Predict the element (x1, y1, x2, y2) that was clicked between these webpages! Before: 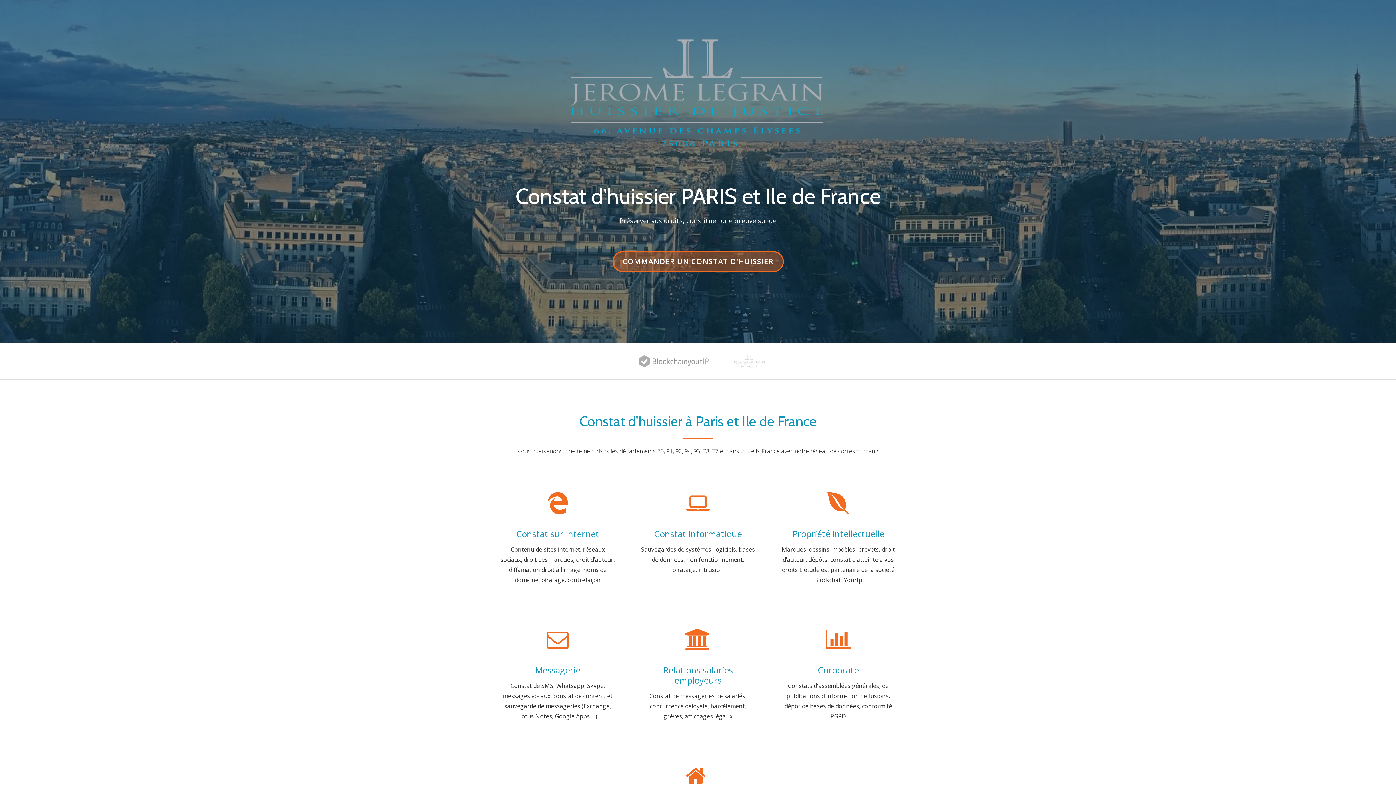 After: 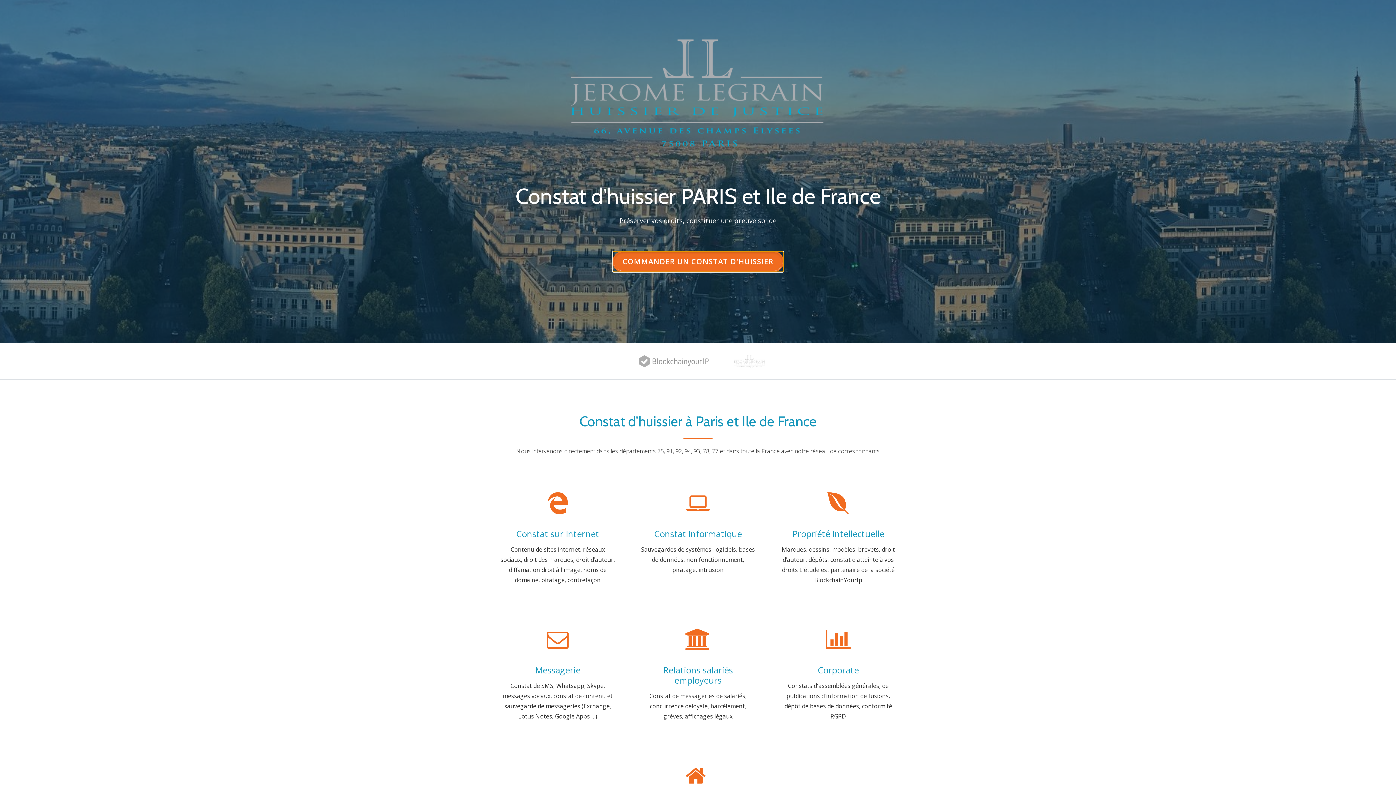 Action: bbox: (612, 251, 783, 272) label: LIBELLÉ DU BOUTON D'EN-TÊTECOMMANDER UN CONSTAT D'HUISSIER
COMMANDER UN CONSTAT D'HUISSIER